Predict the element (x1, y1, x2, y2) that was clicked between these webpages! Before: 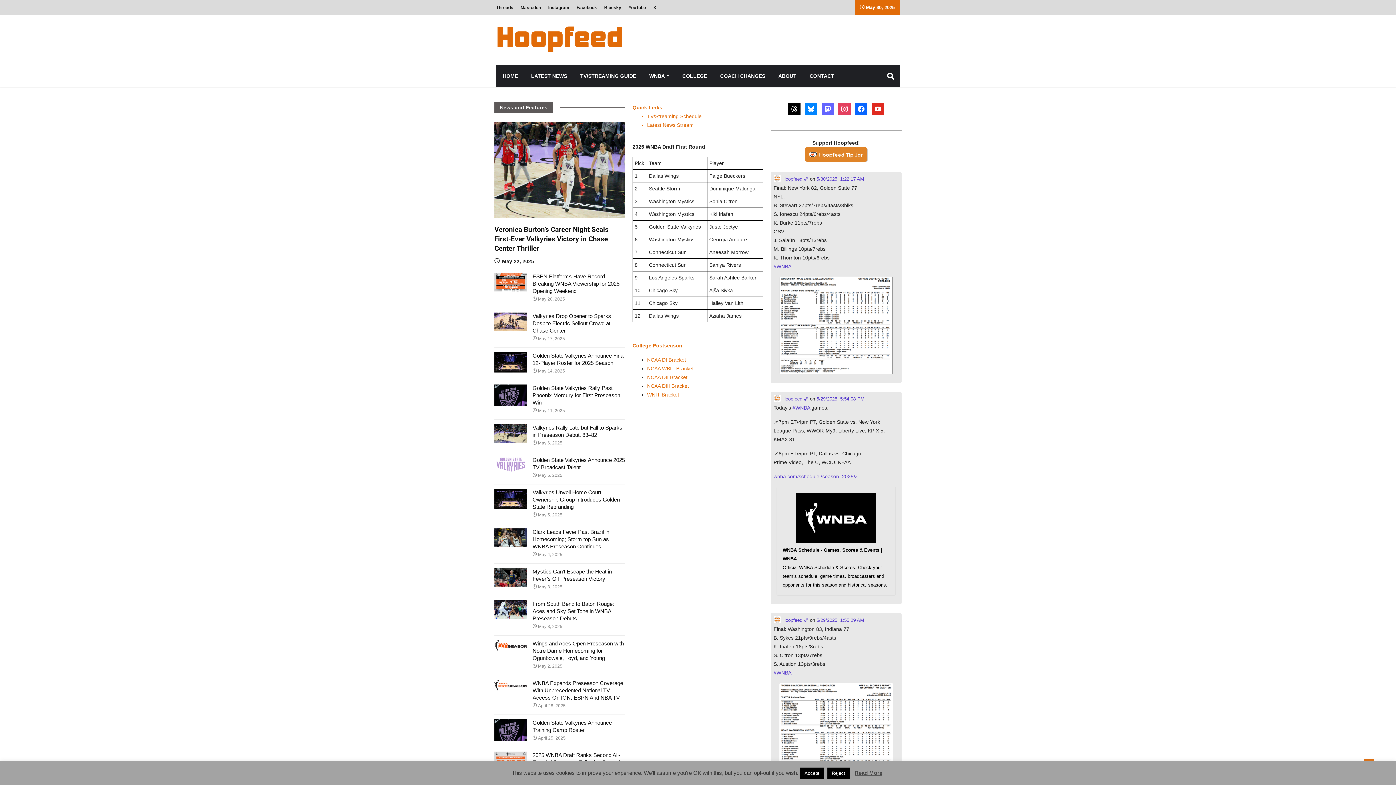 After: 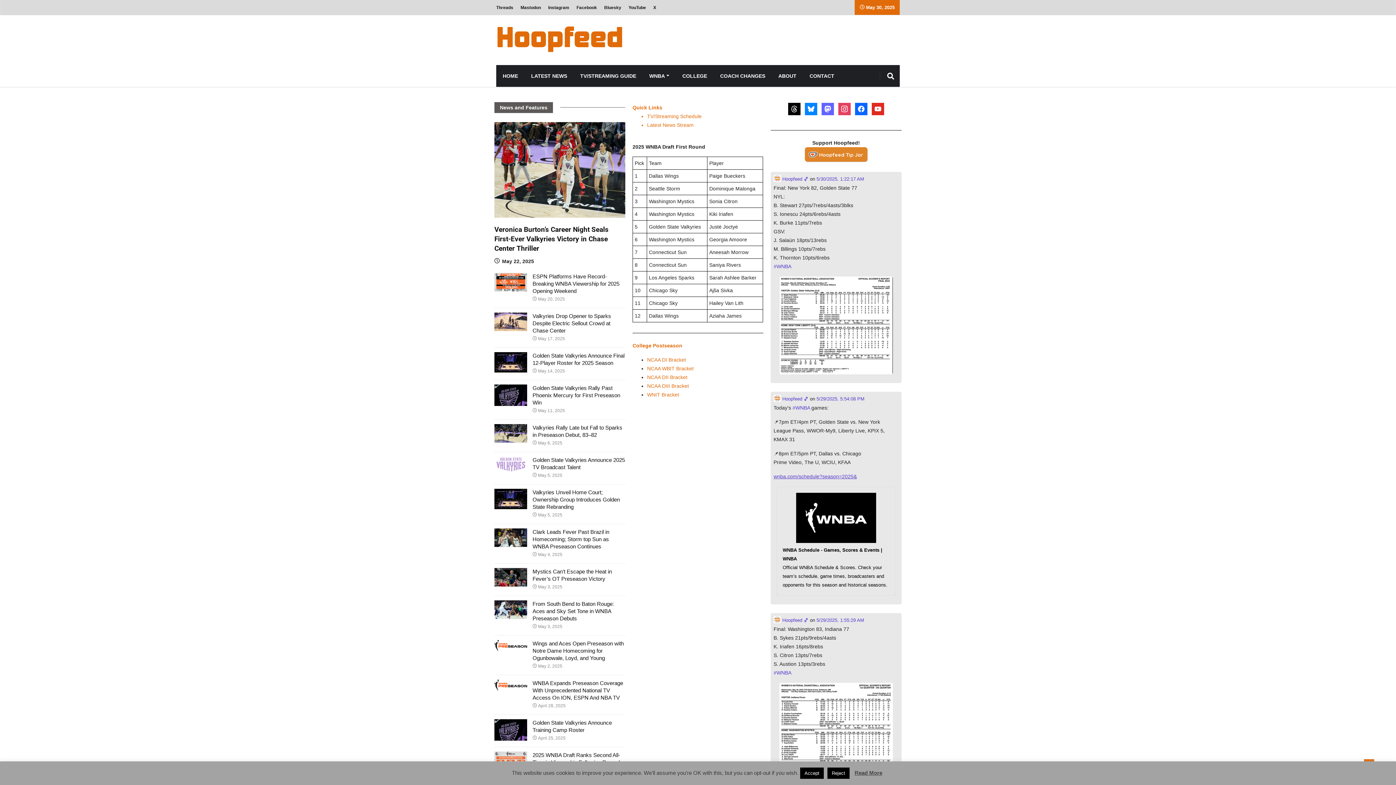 Action: label: wnba.com/schedule?season=2025& bbox: (773, 473, 857, 479)